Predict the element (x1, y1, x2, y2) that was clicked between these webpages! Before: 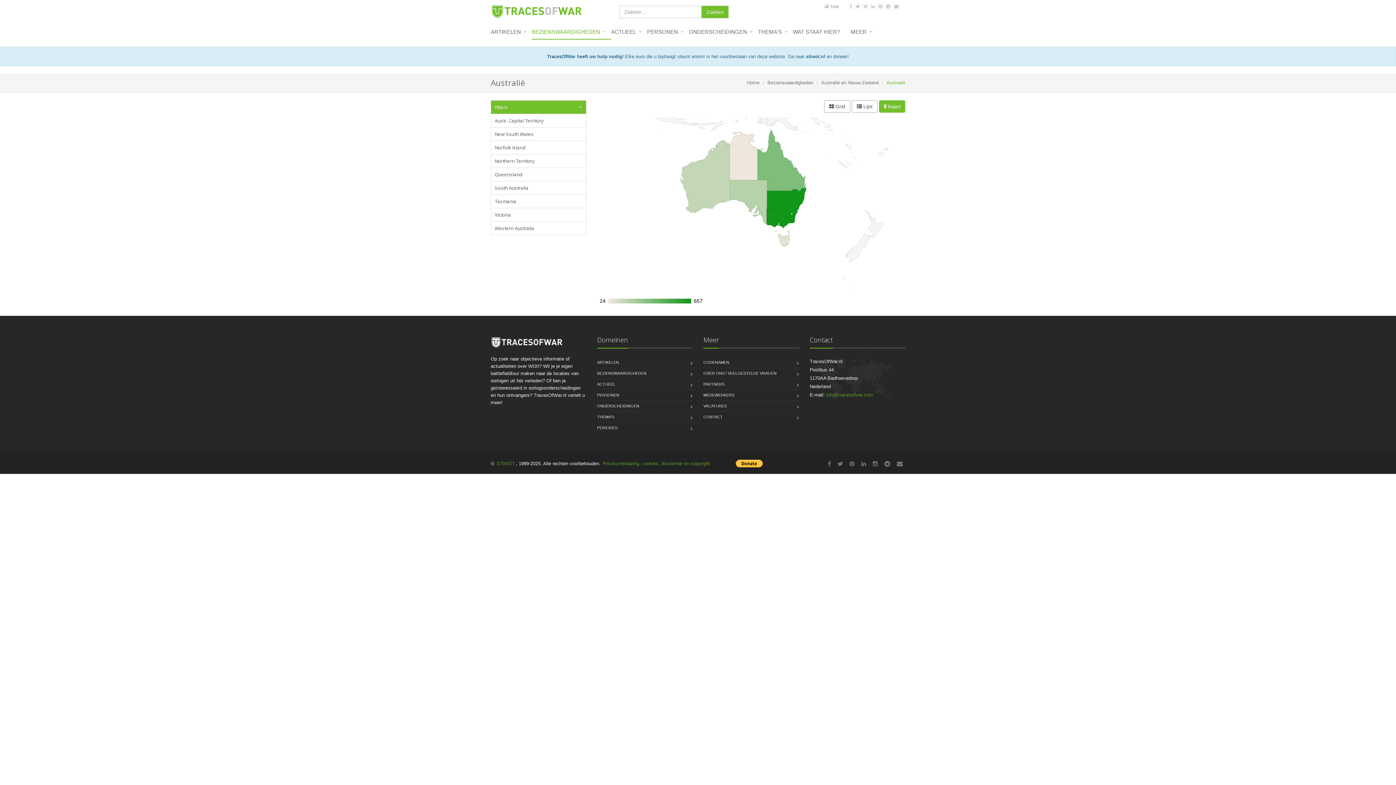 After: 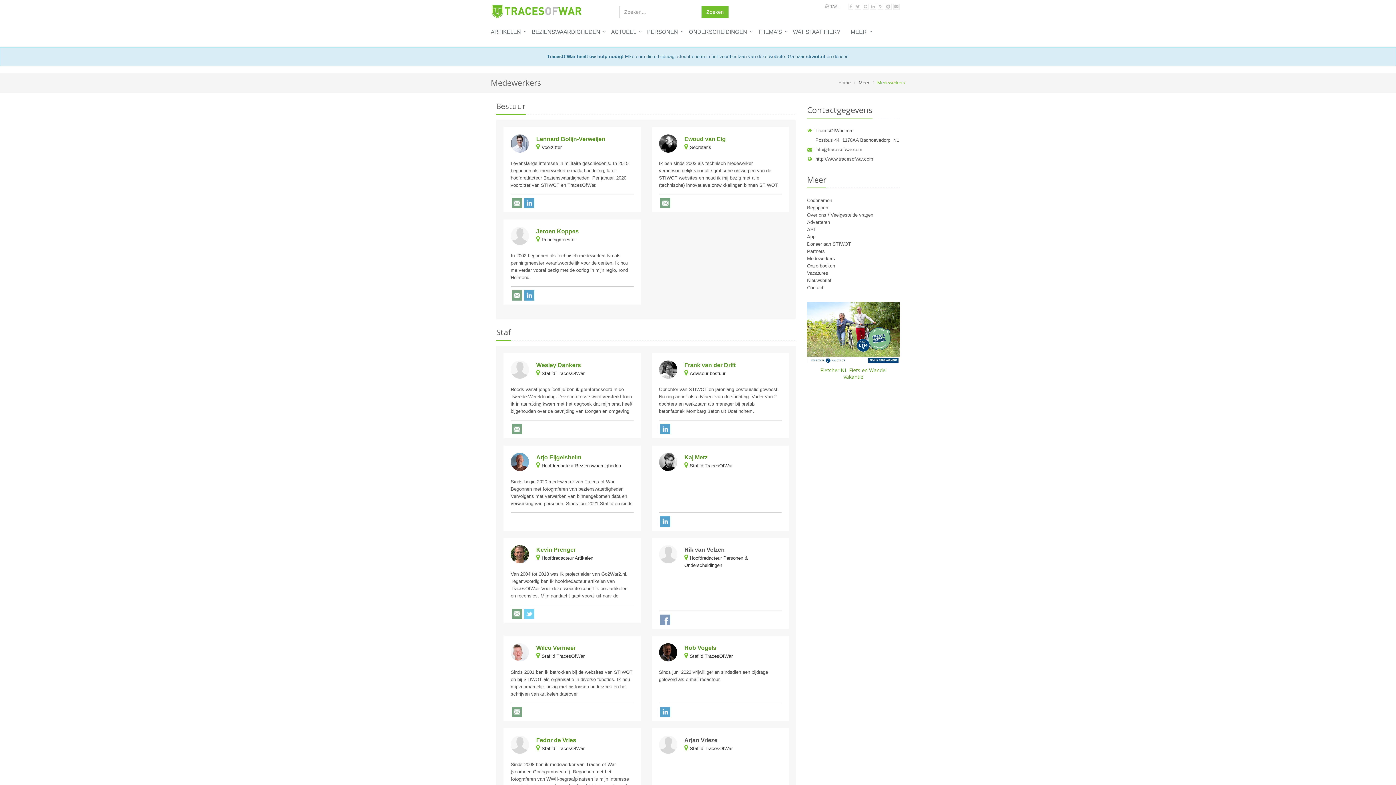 Action: label: MEDEWERKERS bbox: (703, 390, 734, 400)